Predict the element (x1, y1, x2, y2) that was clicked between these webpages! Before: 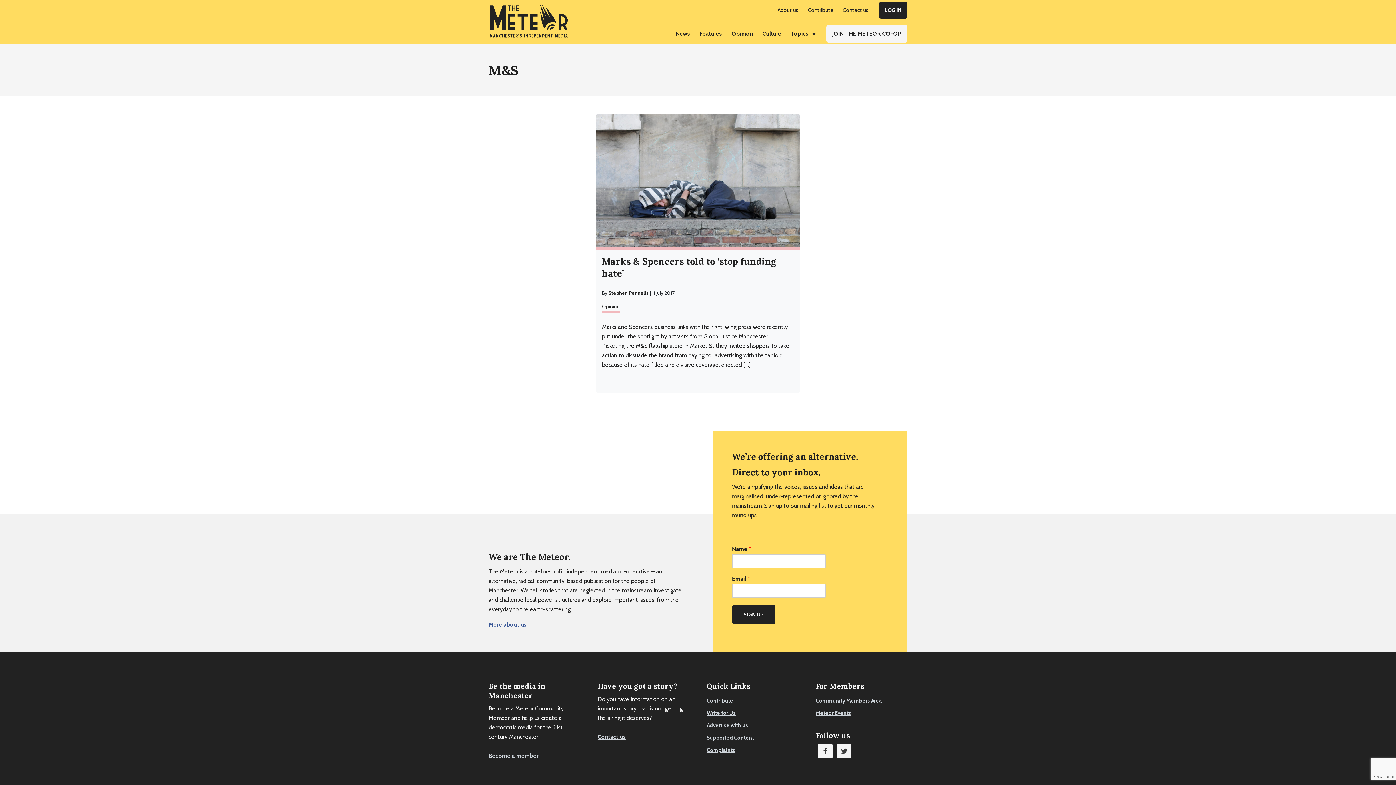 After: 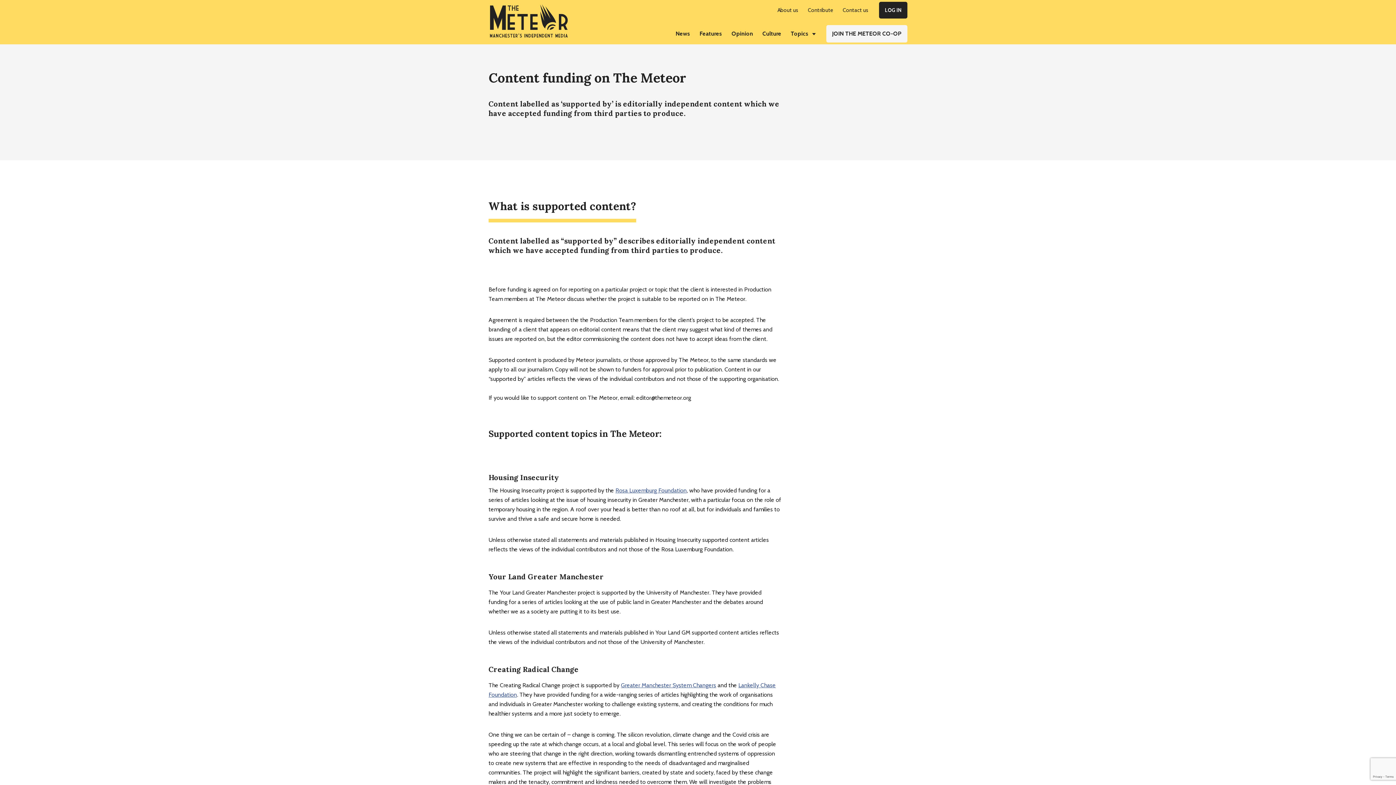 Action: bbox: (706, 734, 754, 741) label: Supported Content